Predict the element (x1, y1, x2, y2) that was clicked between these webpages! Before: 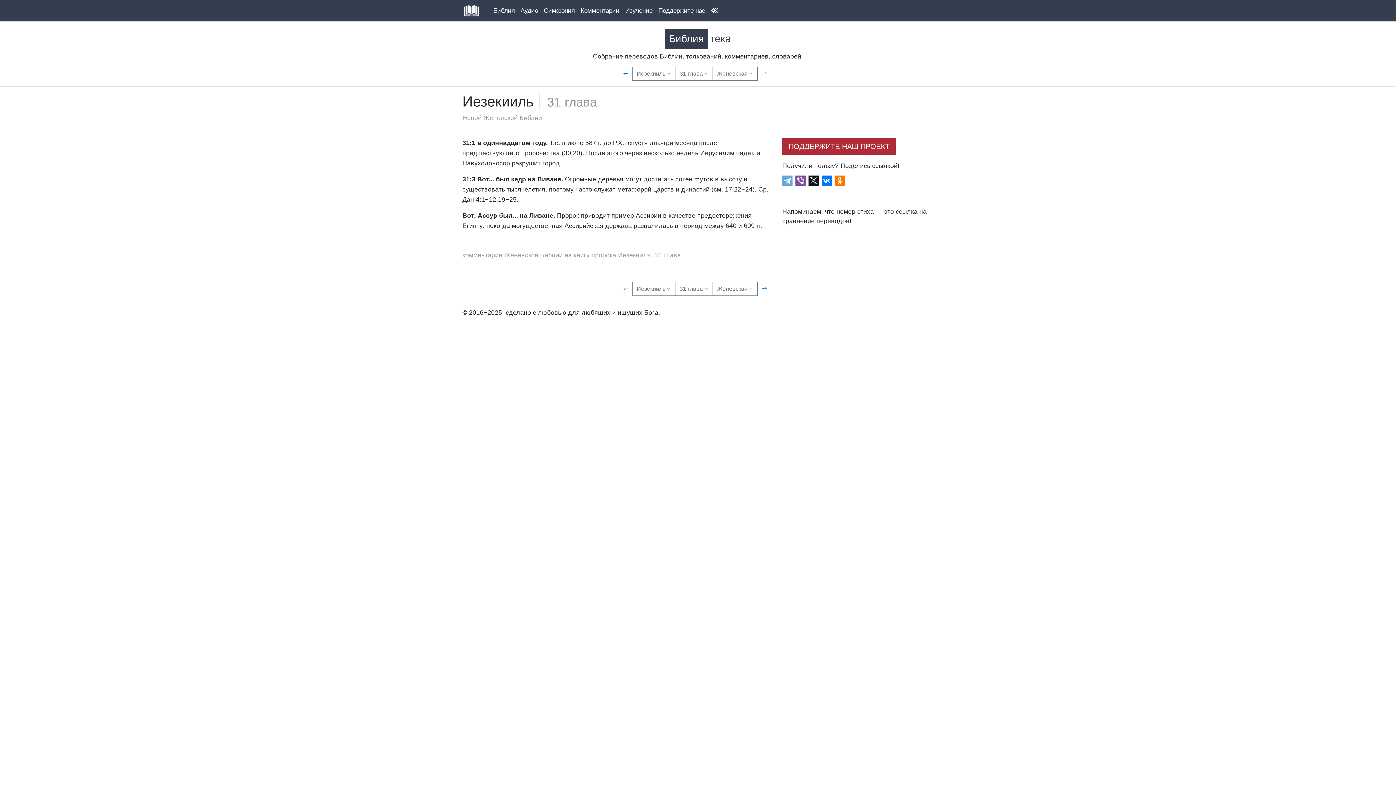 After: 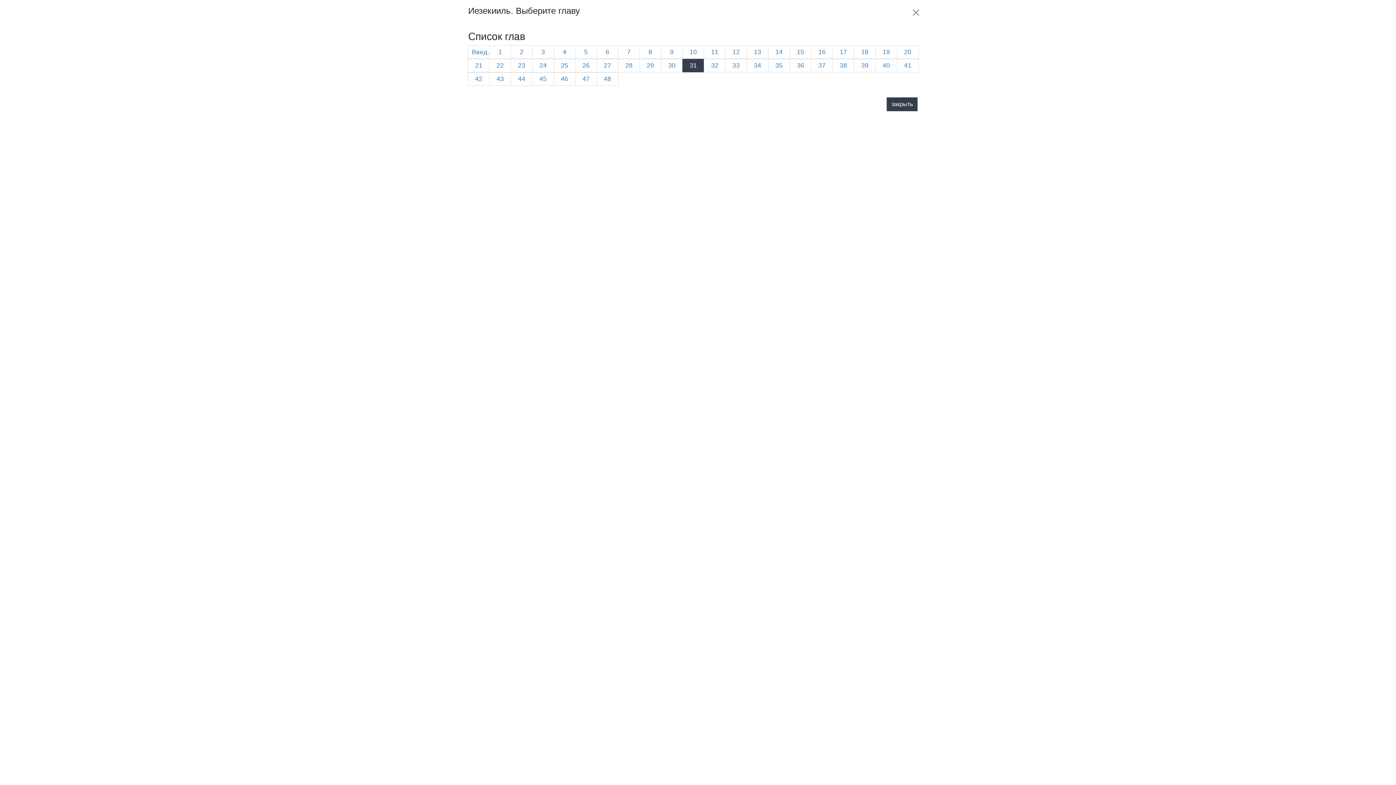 Action: label: 31 глава  bbox: (675, 282, 712, 296)